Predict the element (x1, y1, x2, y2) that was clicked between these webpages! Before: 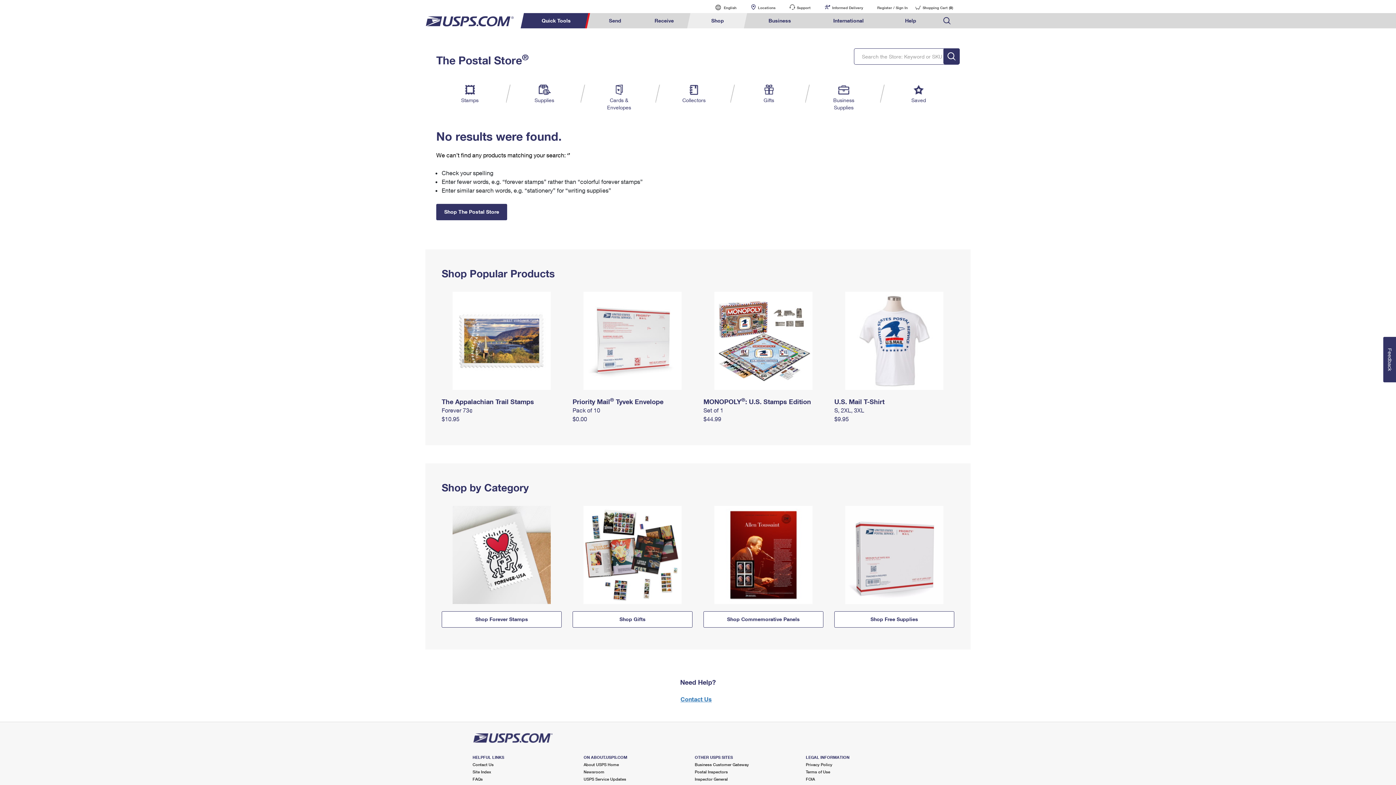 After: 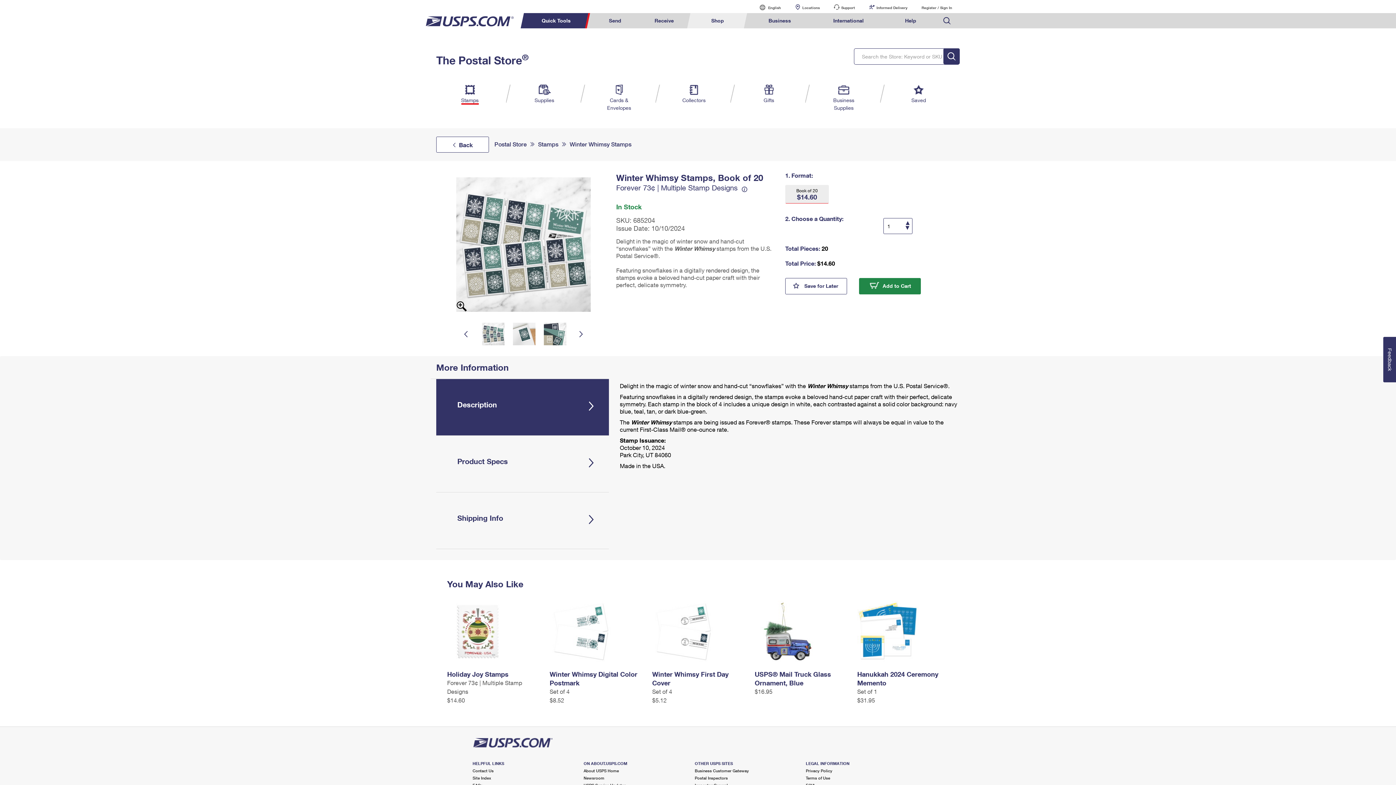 Action: bbox: (441, 415, 459, 422) label: $10.95